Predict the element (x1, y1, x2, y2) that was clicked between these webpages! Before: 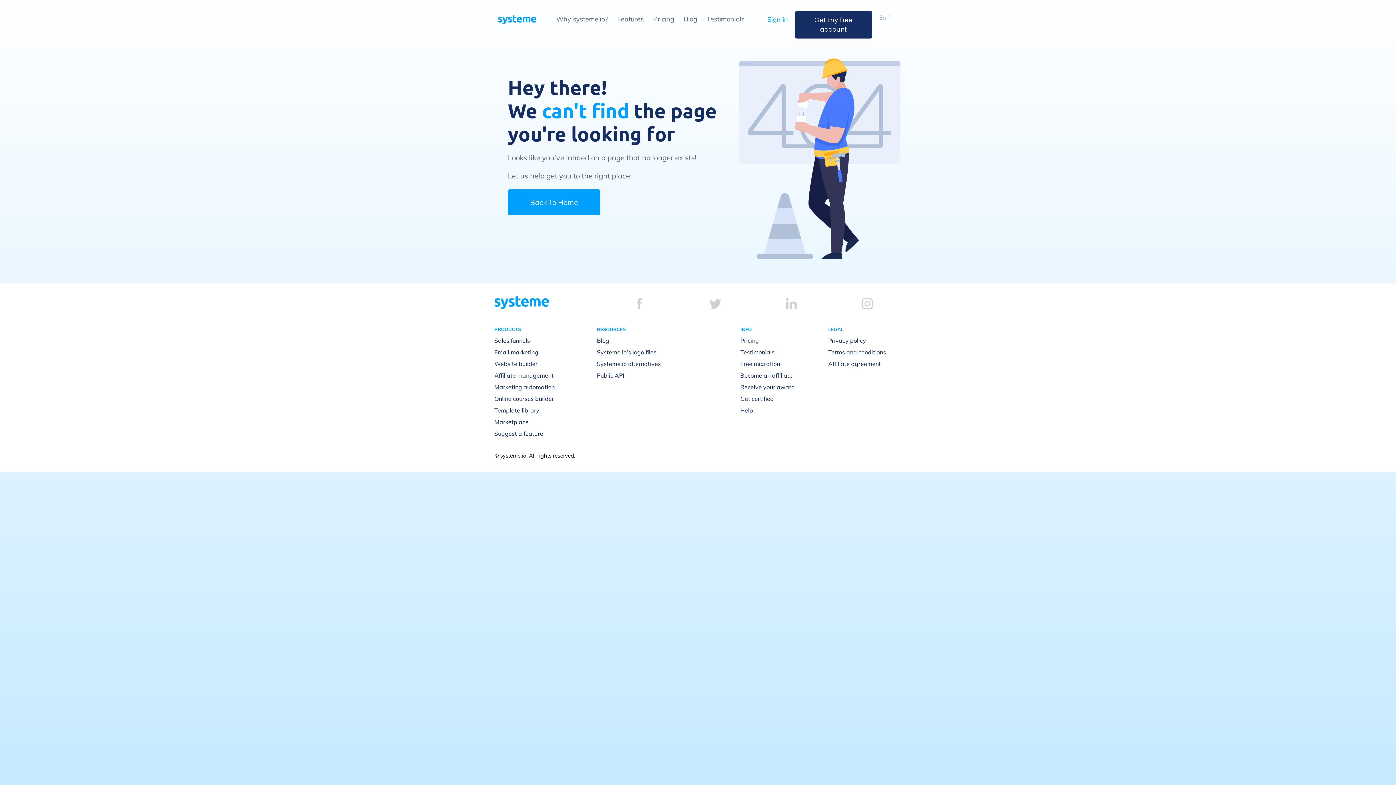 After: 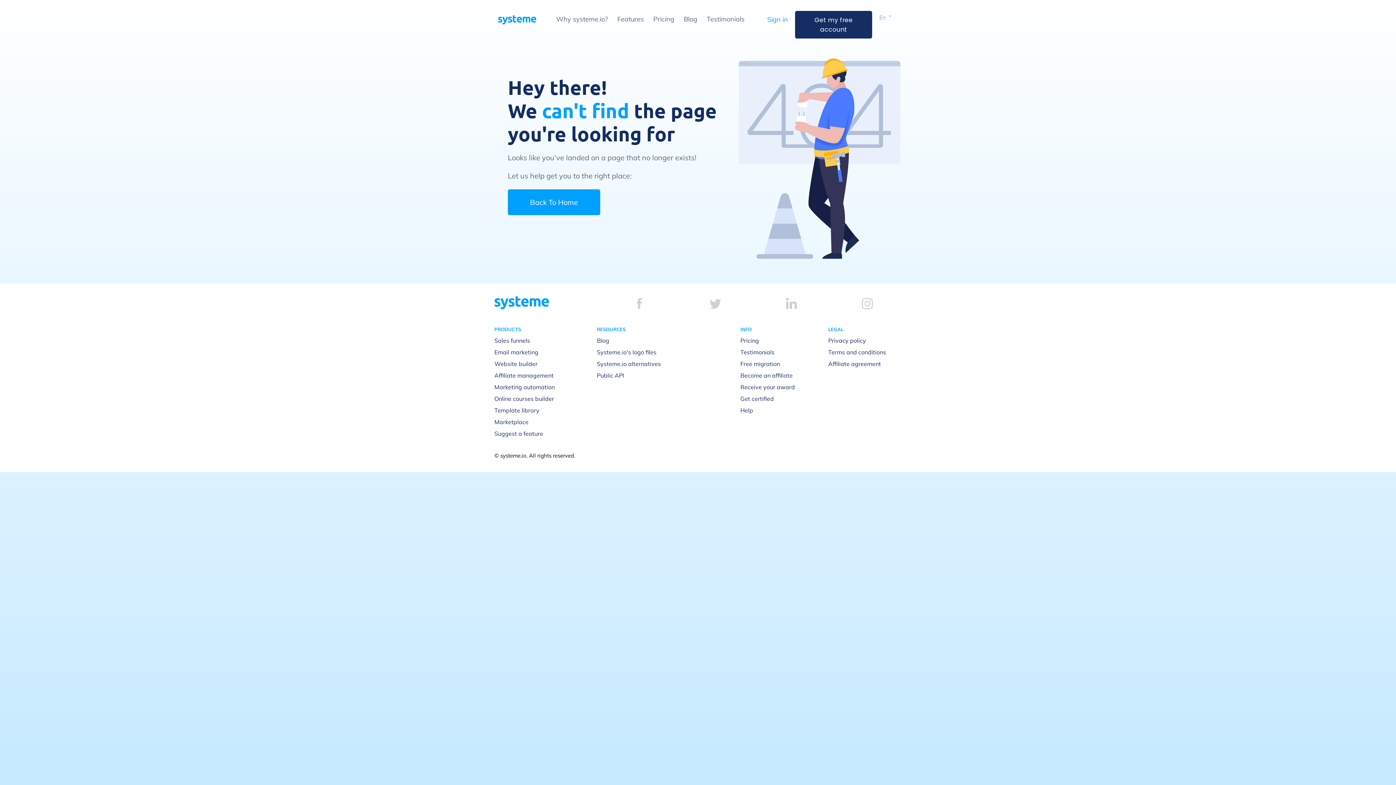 Action: bbox: (637, 298, 642, 309)